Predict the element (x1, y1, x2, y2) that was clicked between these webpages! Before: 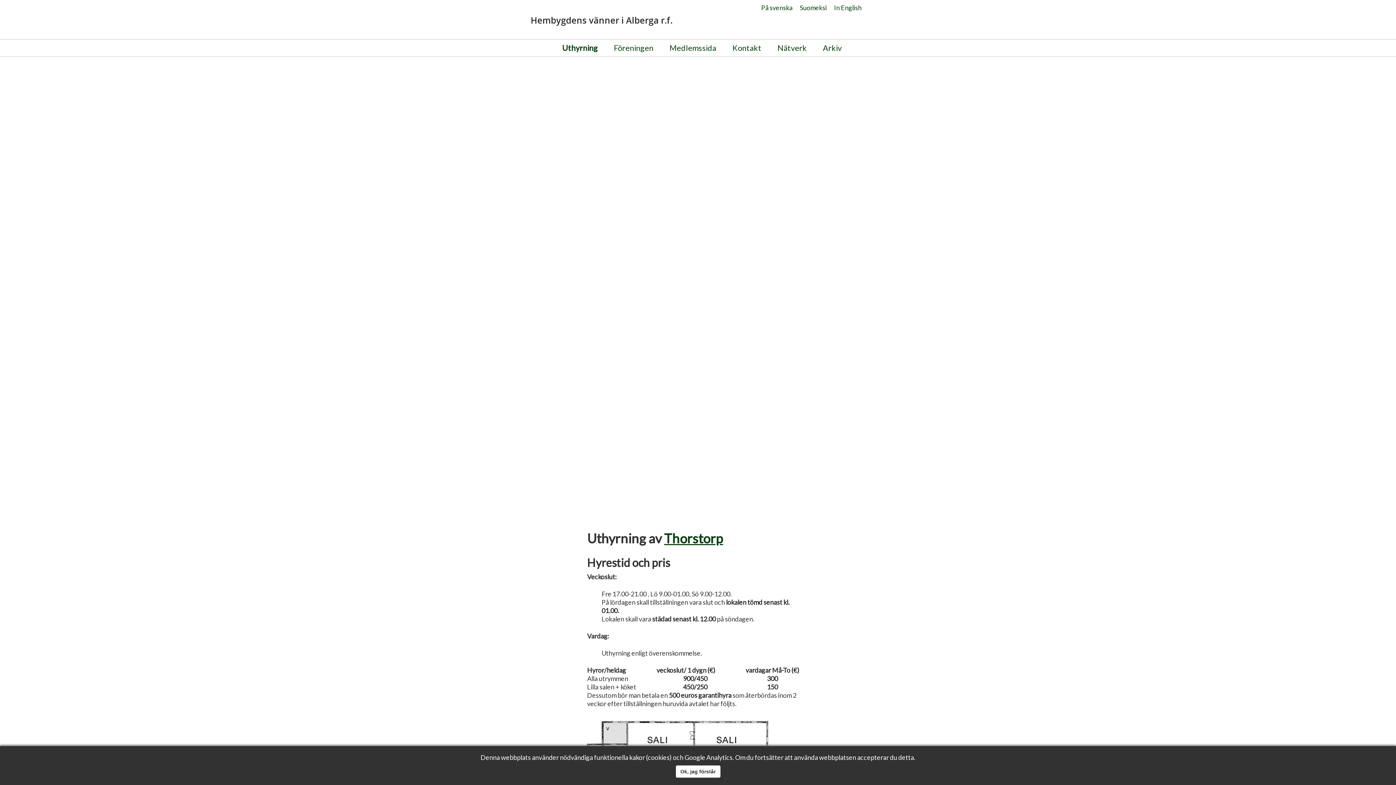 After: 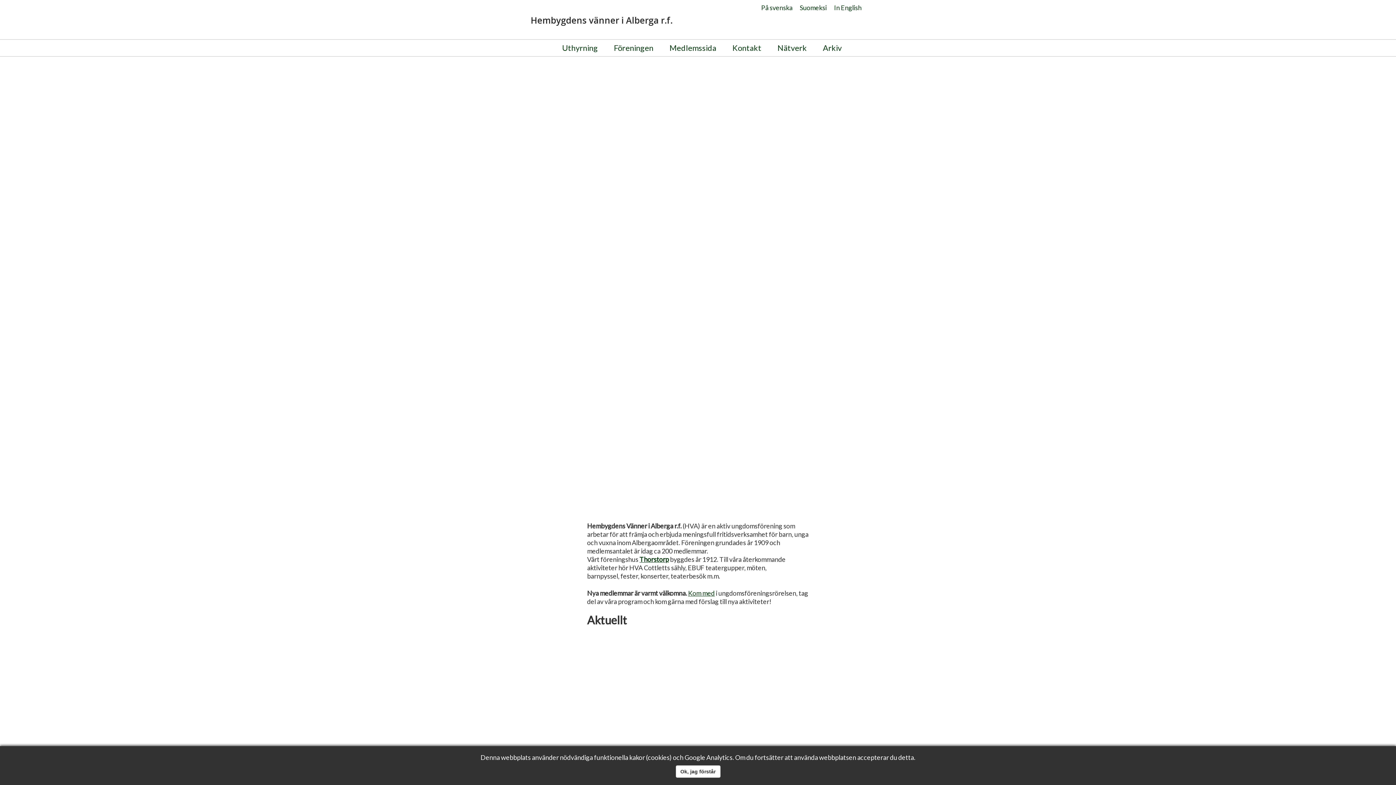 Action: label: På svenska bbox: (761, 3, 792, 14)